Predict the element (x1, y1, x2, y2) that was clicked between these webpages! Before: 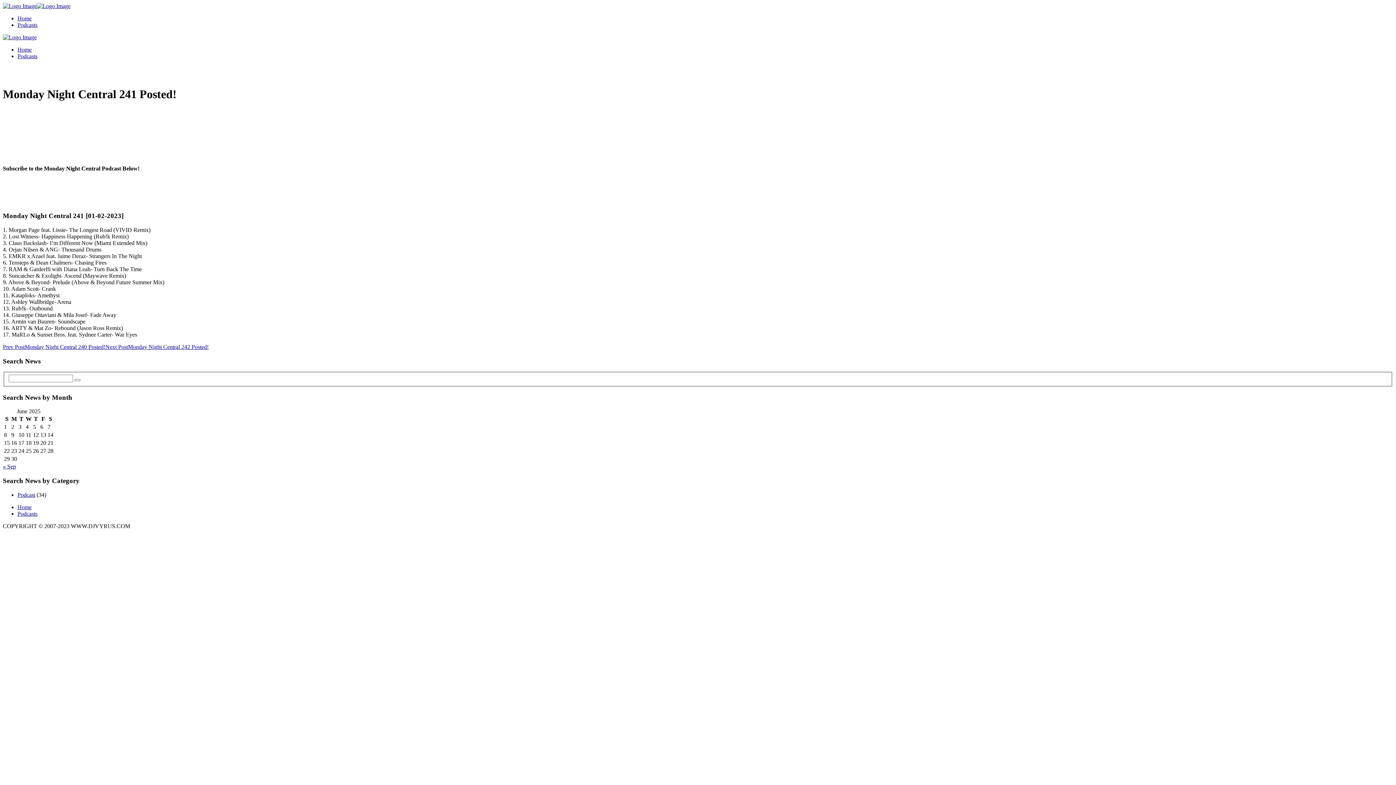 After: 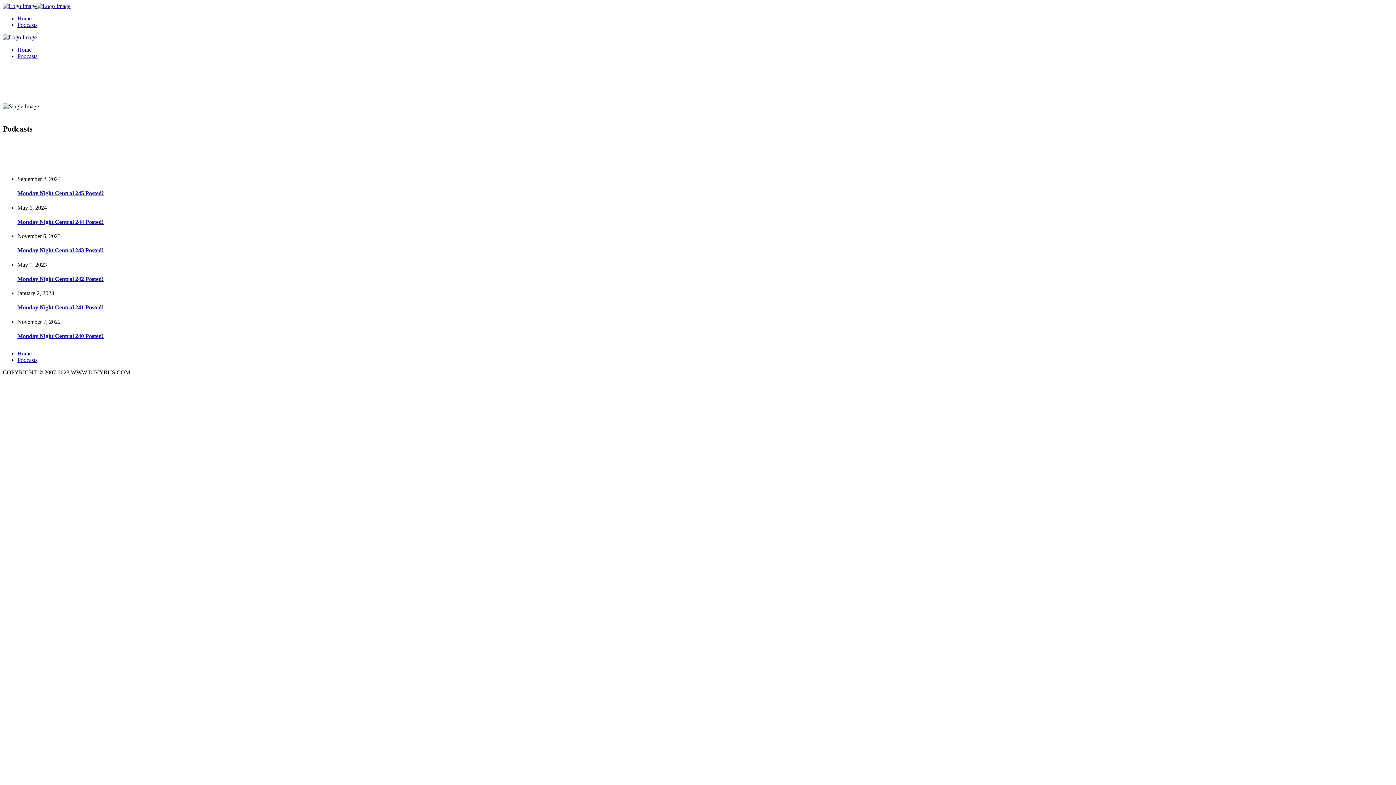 Action: bbox: (2, 34, 36, 40)